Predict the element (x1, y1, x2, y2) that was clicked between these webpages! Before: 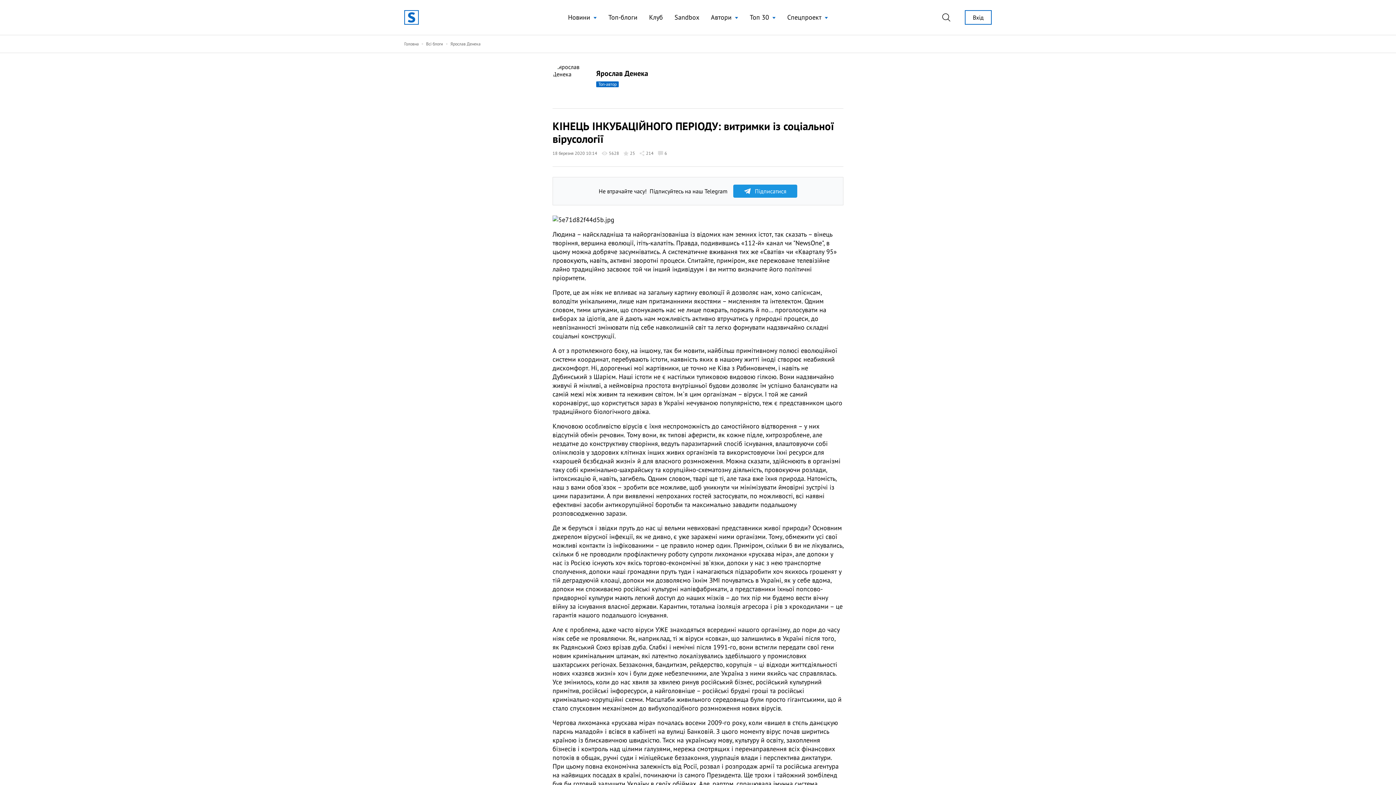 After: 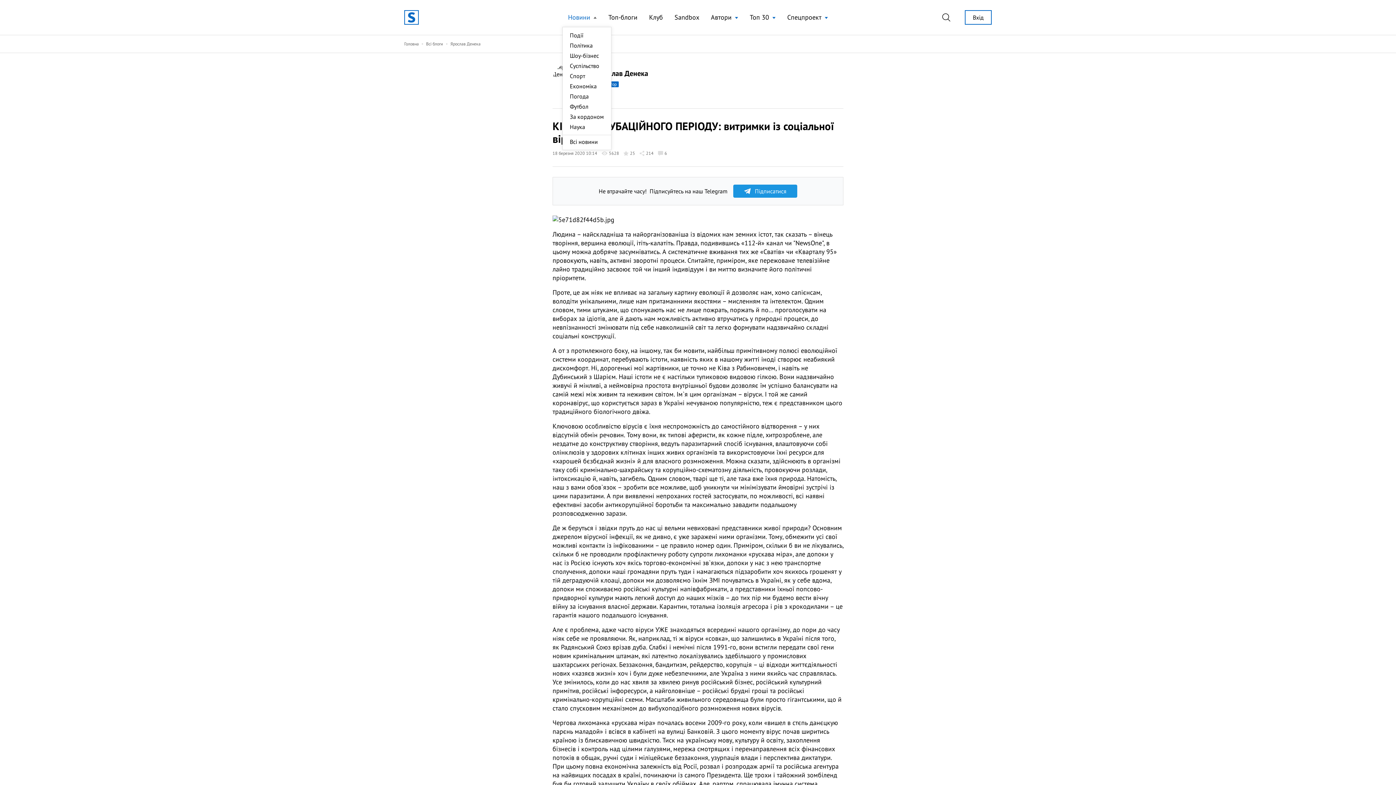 Action: bbox: (568, 12, 596, 22) label: Новини